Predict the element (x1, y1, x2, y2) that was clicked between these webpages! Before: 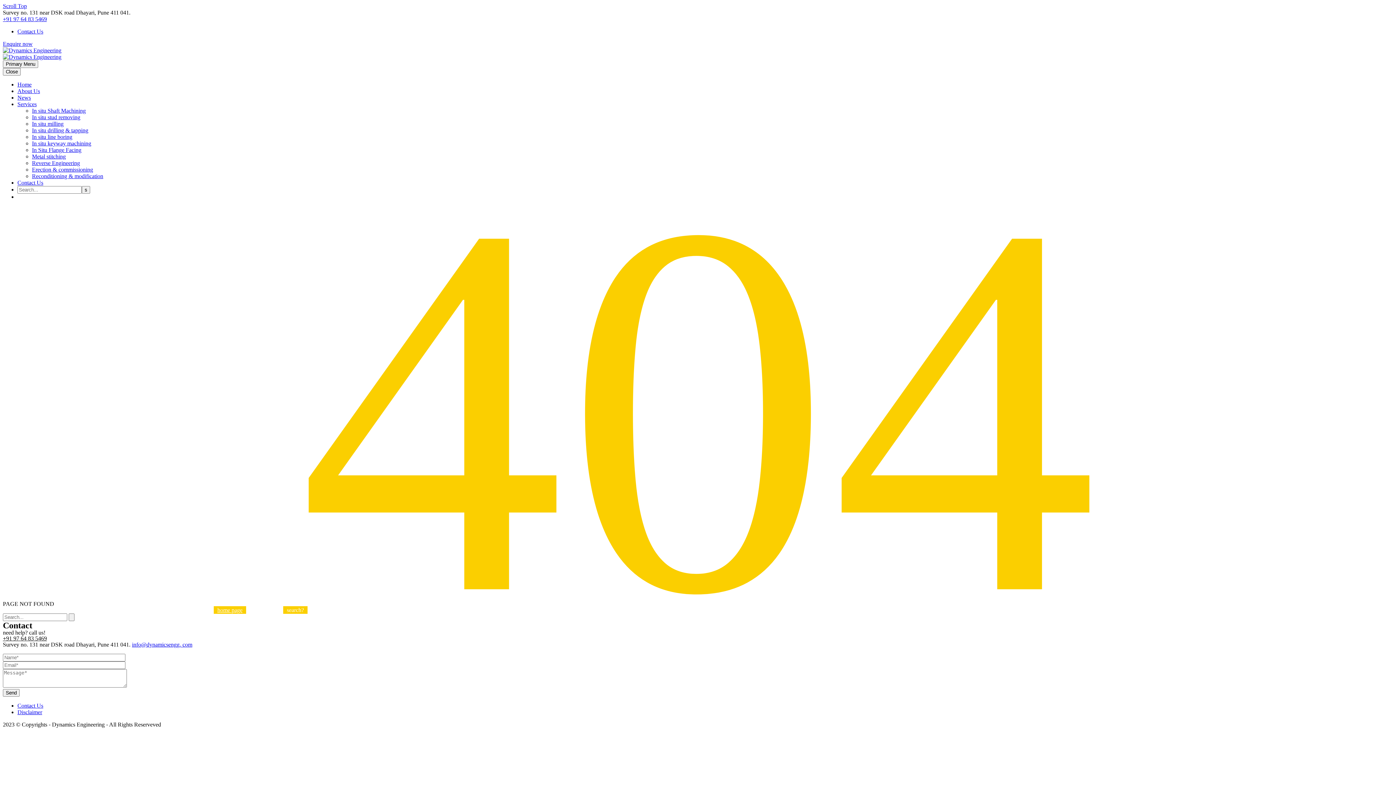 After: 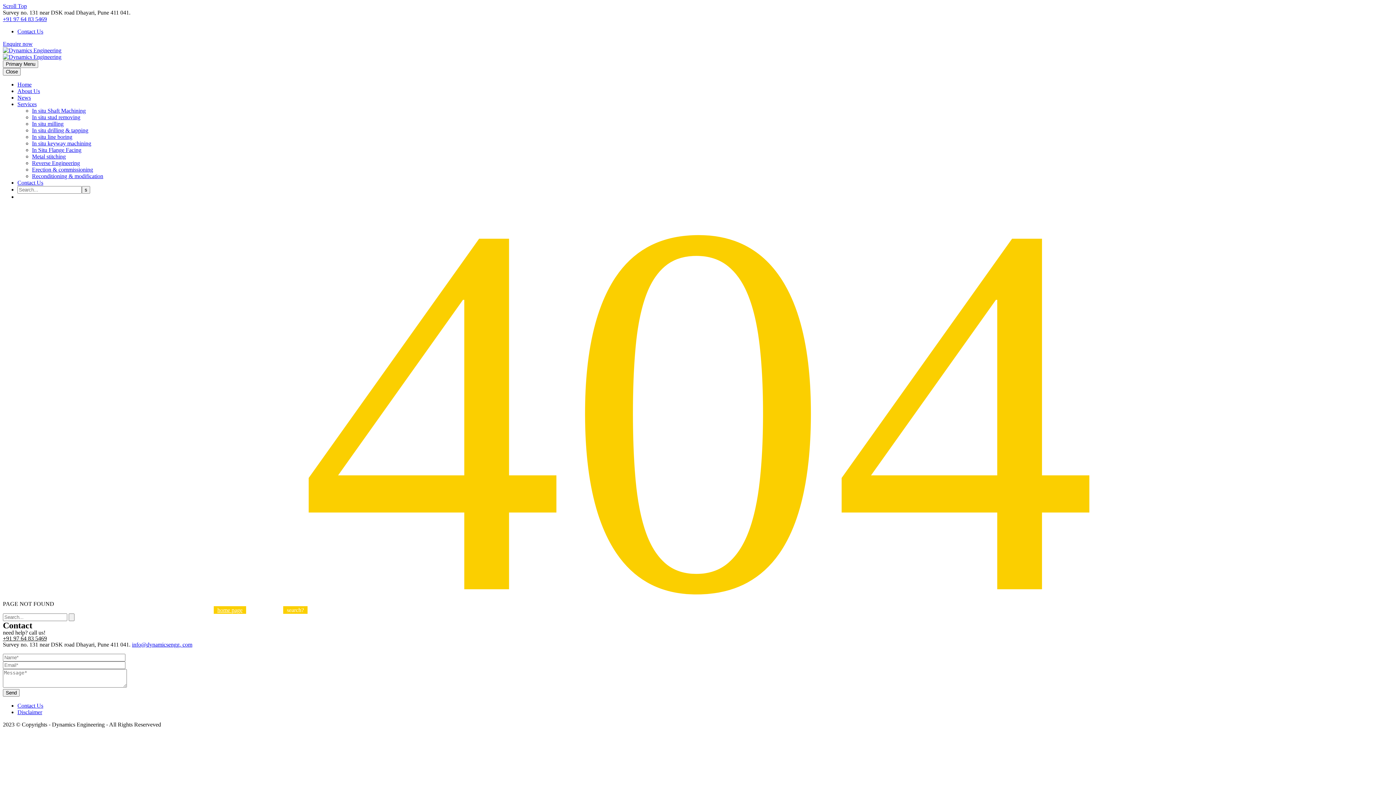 Action: bbox: (2, 40, 32, 46) label: Enquire now